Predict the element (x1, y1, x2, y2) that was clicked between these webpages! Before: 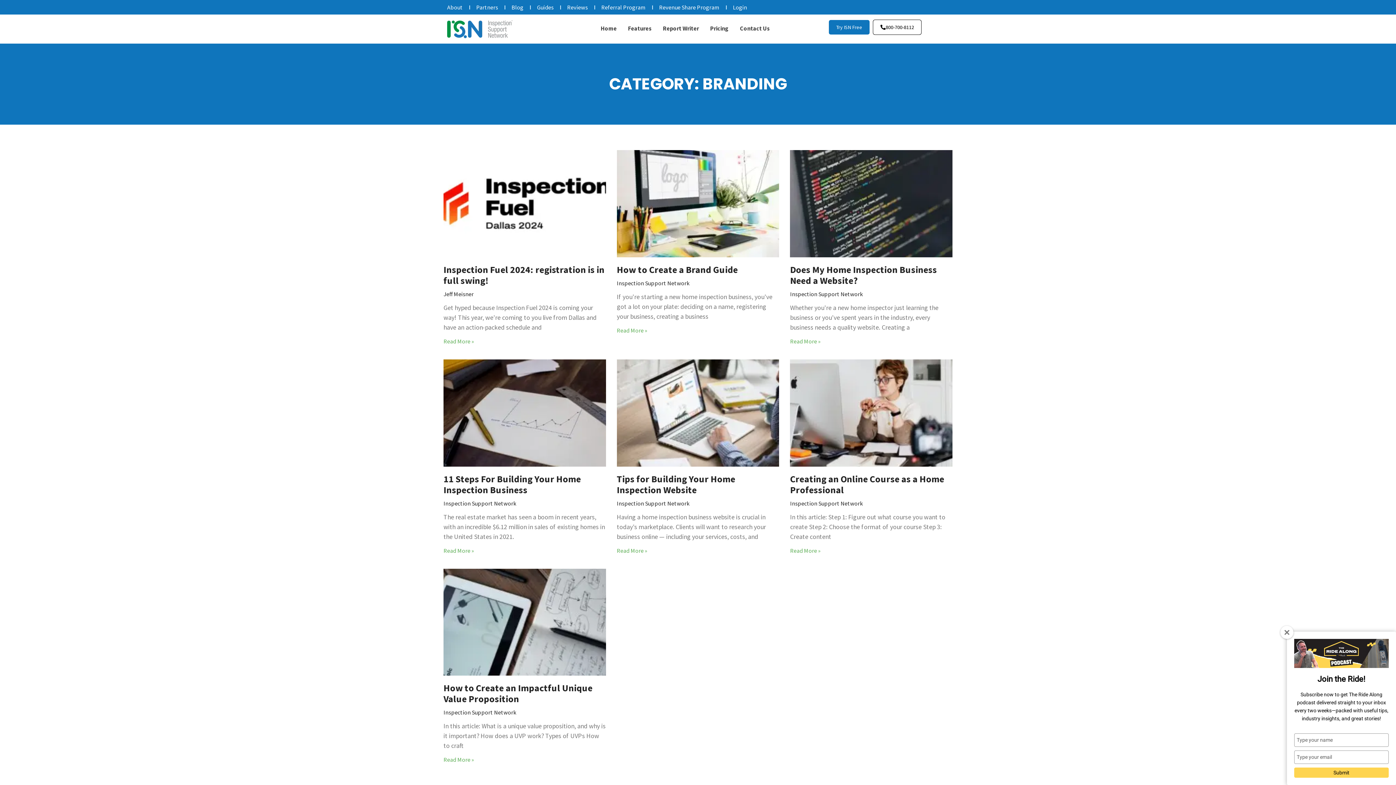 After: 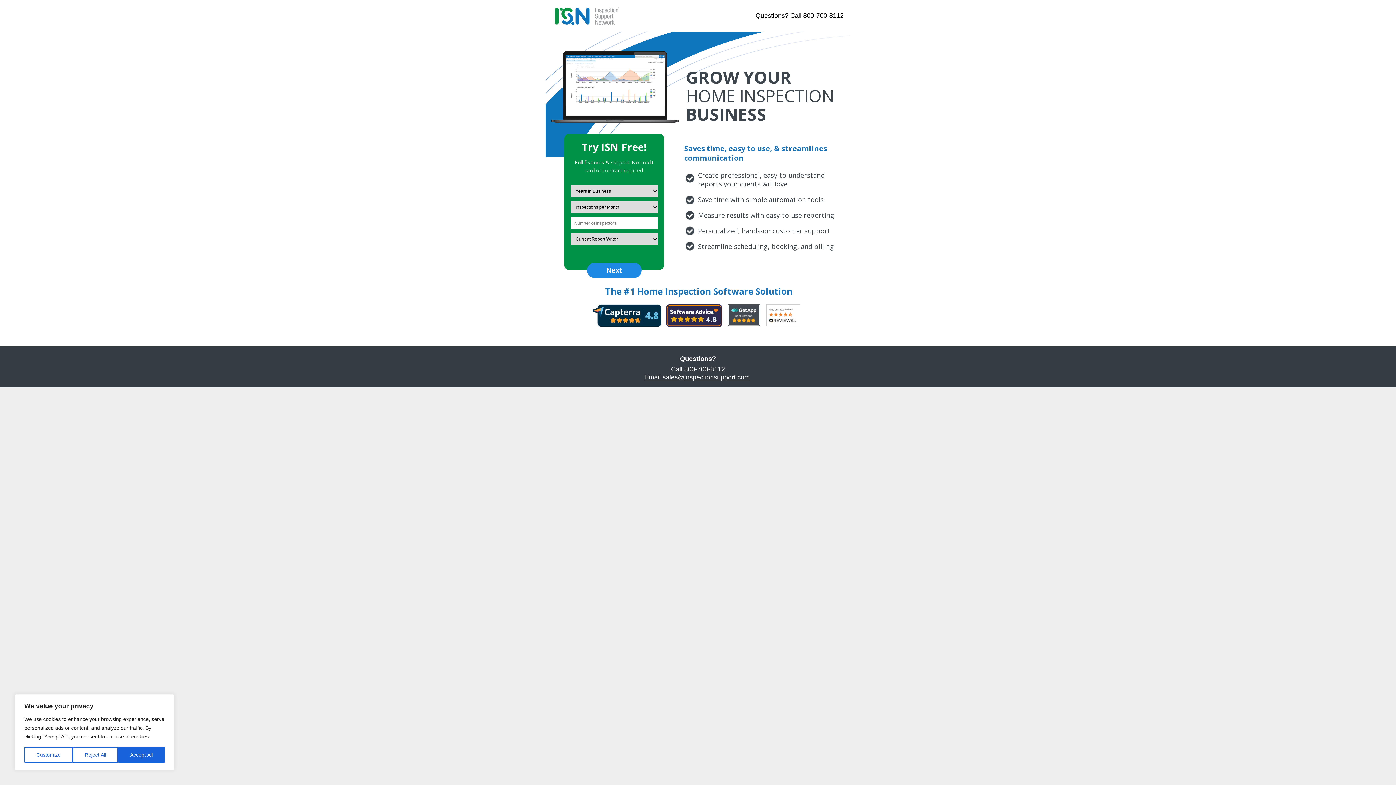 Action: bbox: (829, 20, 869, 34) label: Try ISN Free